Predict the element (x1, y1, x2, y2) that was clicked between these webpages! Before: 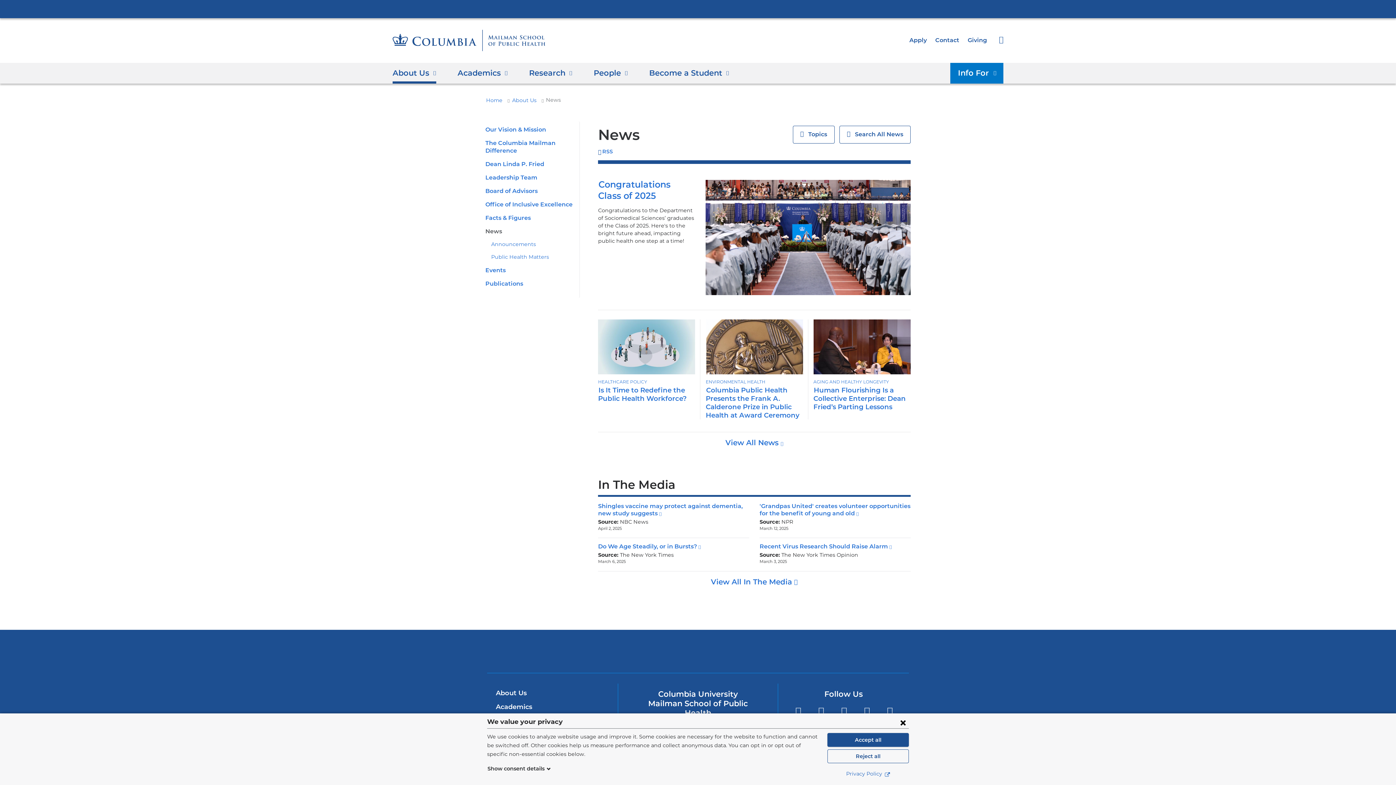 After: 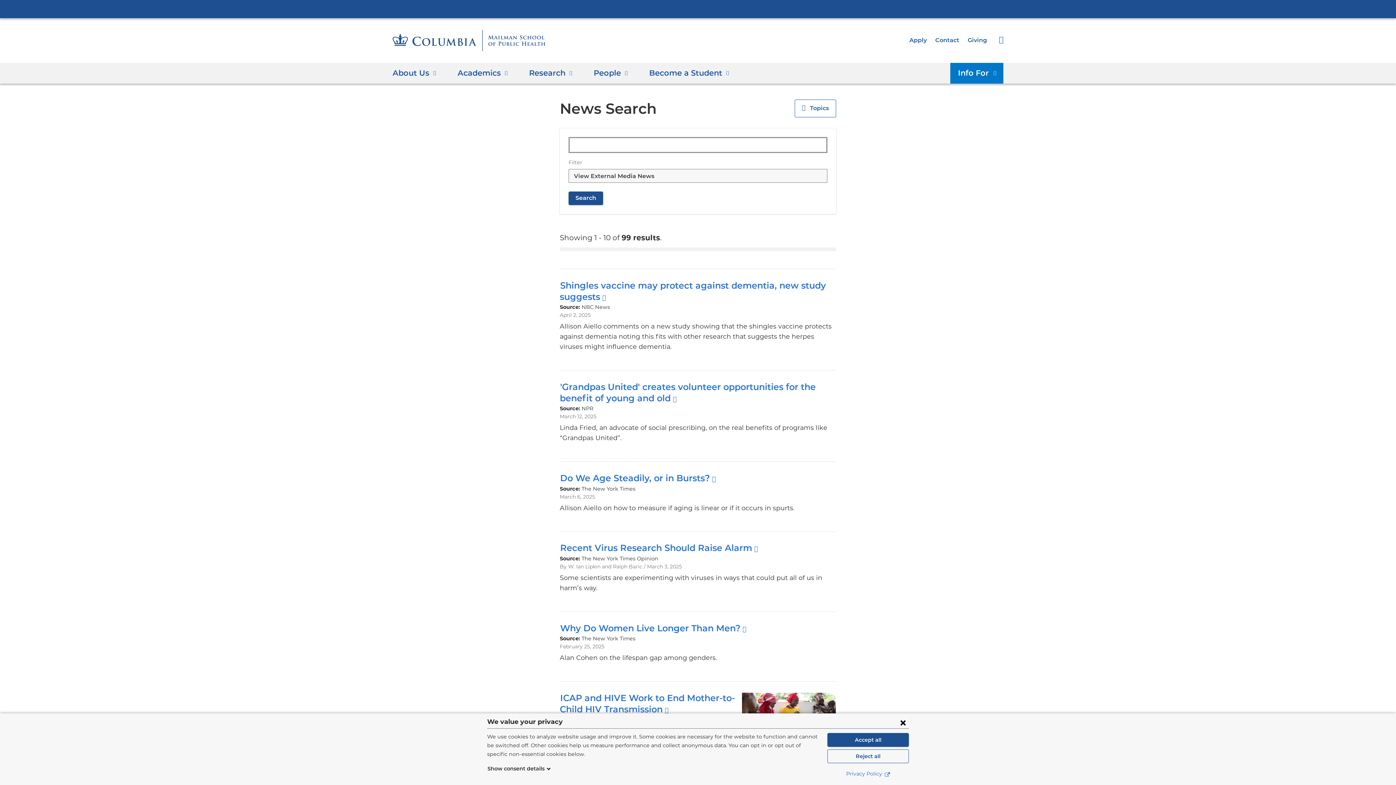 Action: label: View All In The Media  bbox: (711, 577, 798, 586)